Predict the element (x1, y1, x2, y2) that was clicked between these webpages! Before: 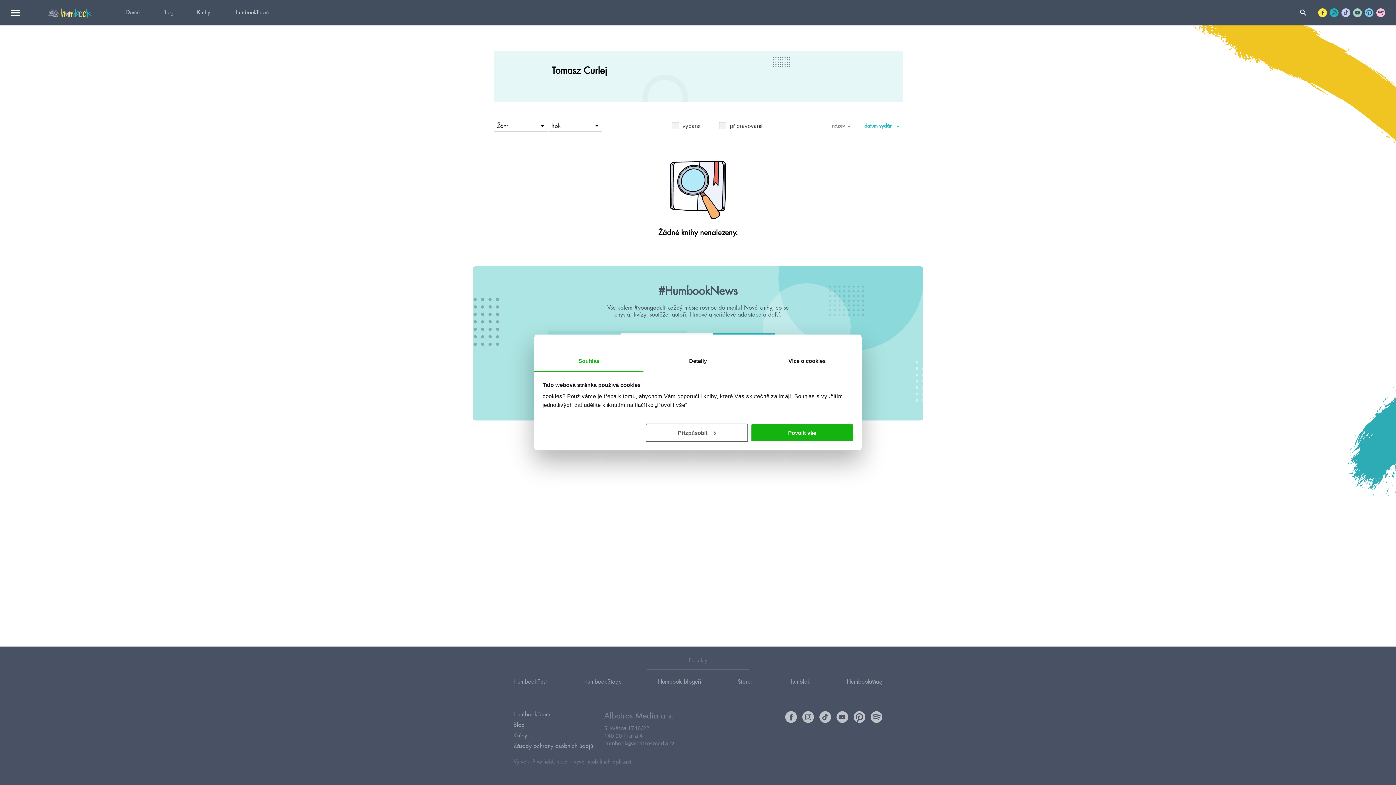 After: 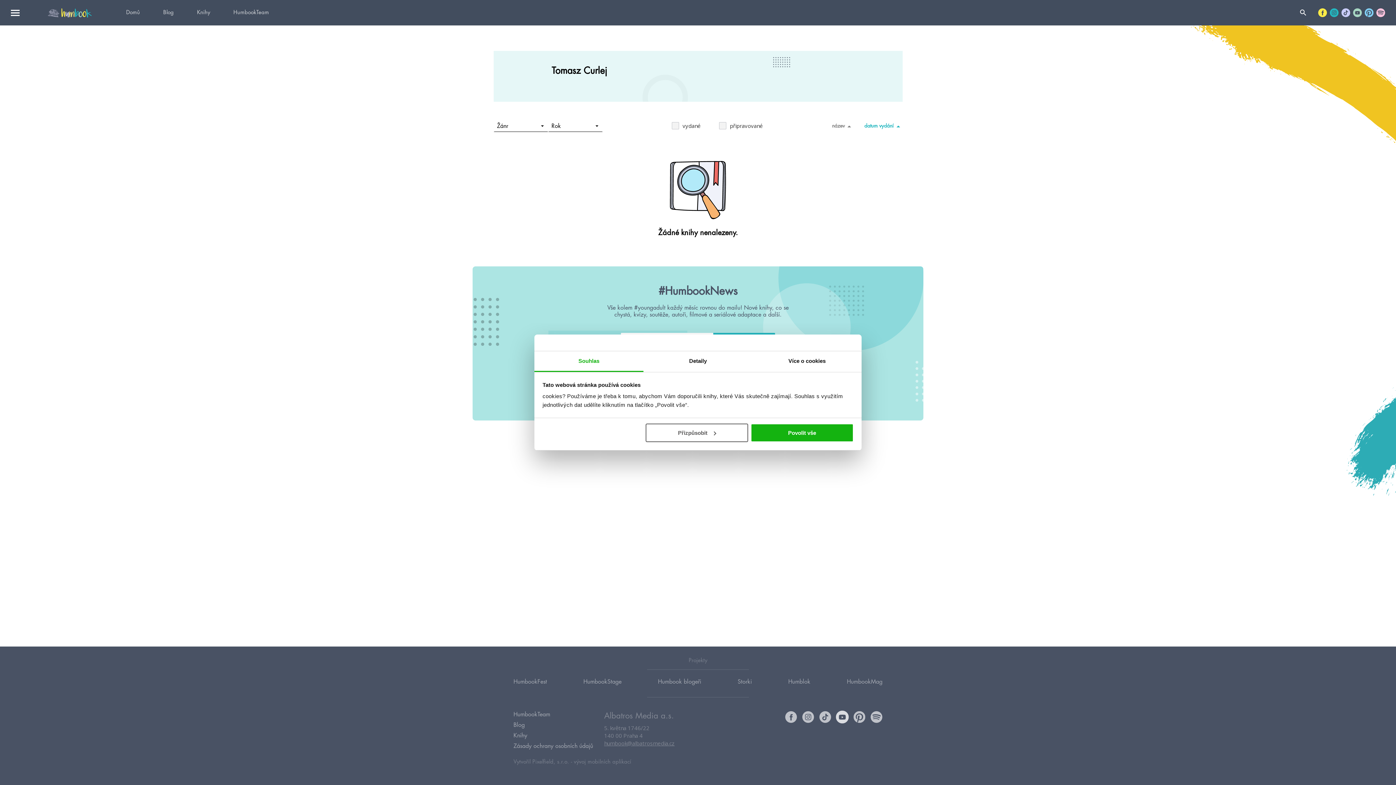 Action: bbox: (836, 711, 848, 723)